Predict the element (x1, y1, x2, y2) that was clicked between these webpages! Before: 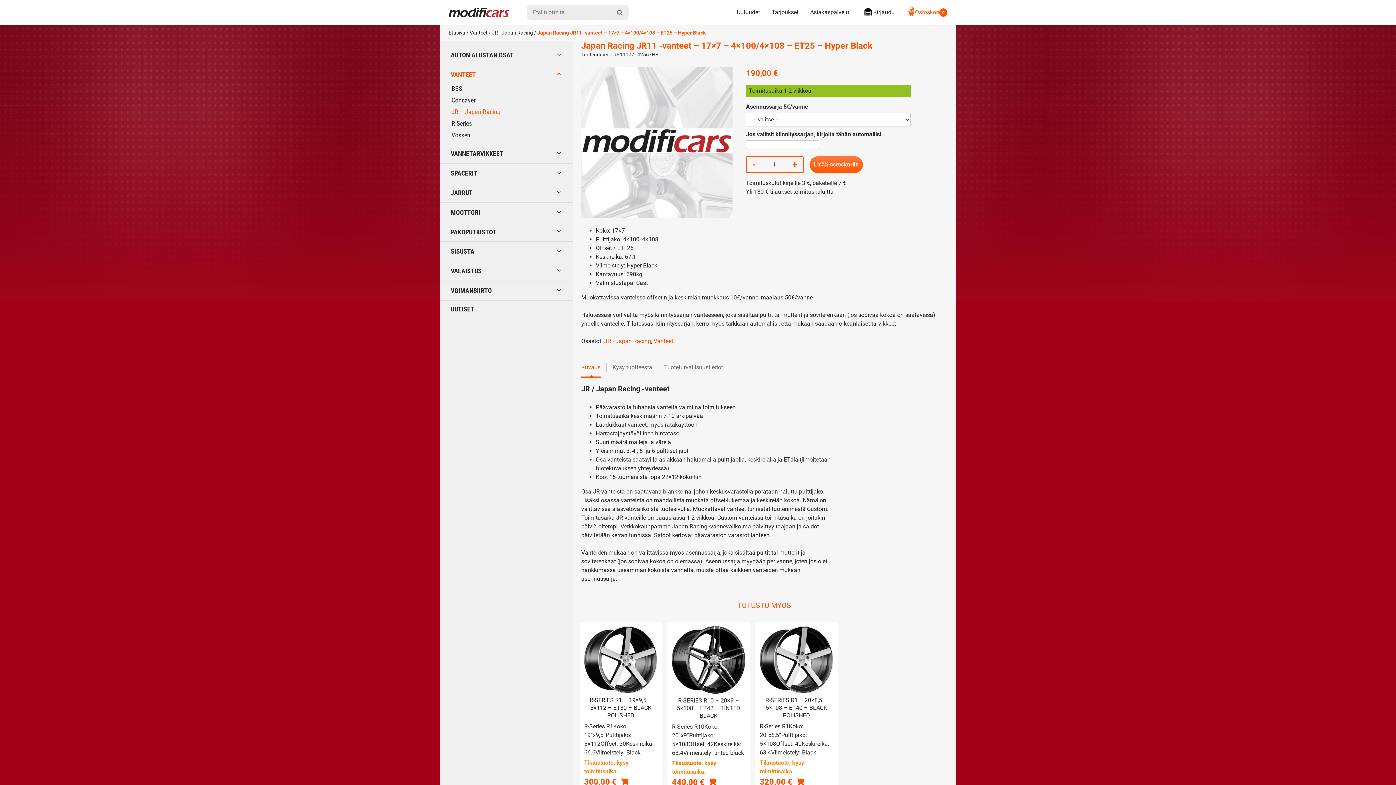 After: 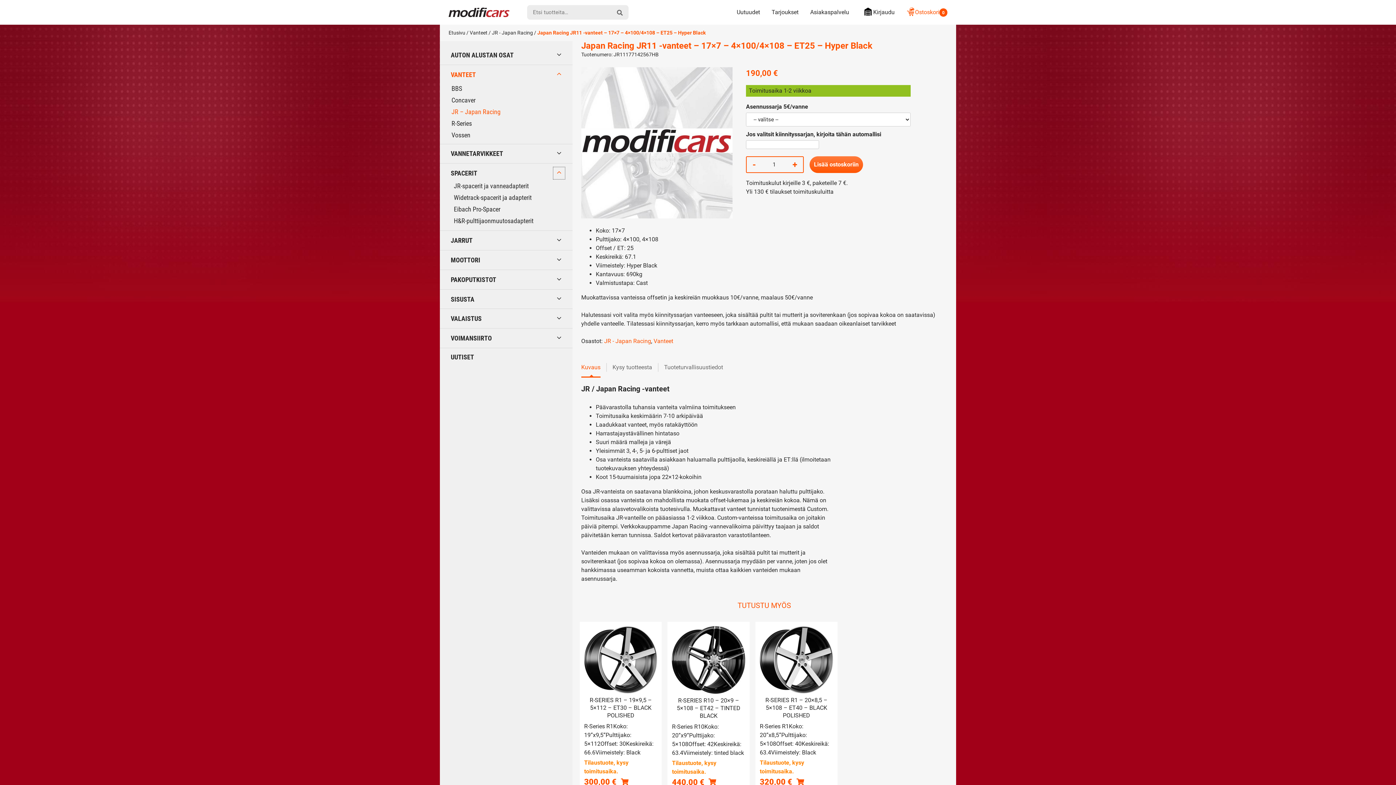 Action: bbox: (552, 166, 565, 180)